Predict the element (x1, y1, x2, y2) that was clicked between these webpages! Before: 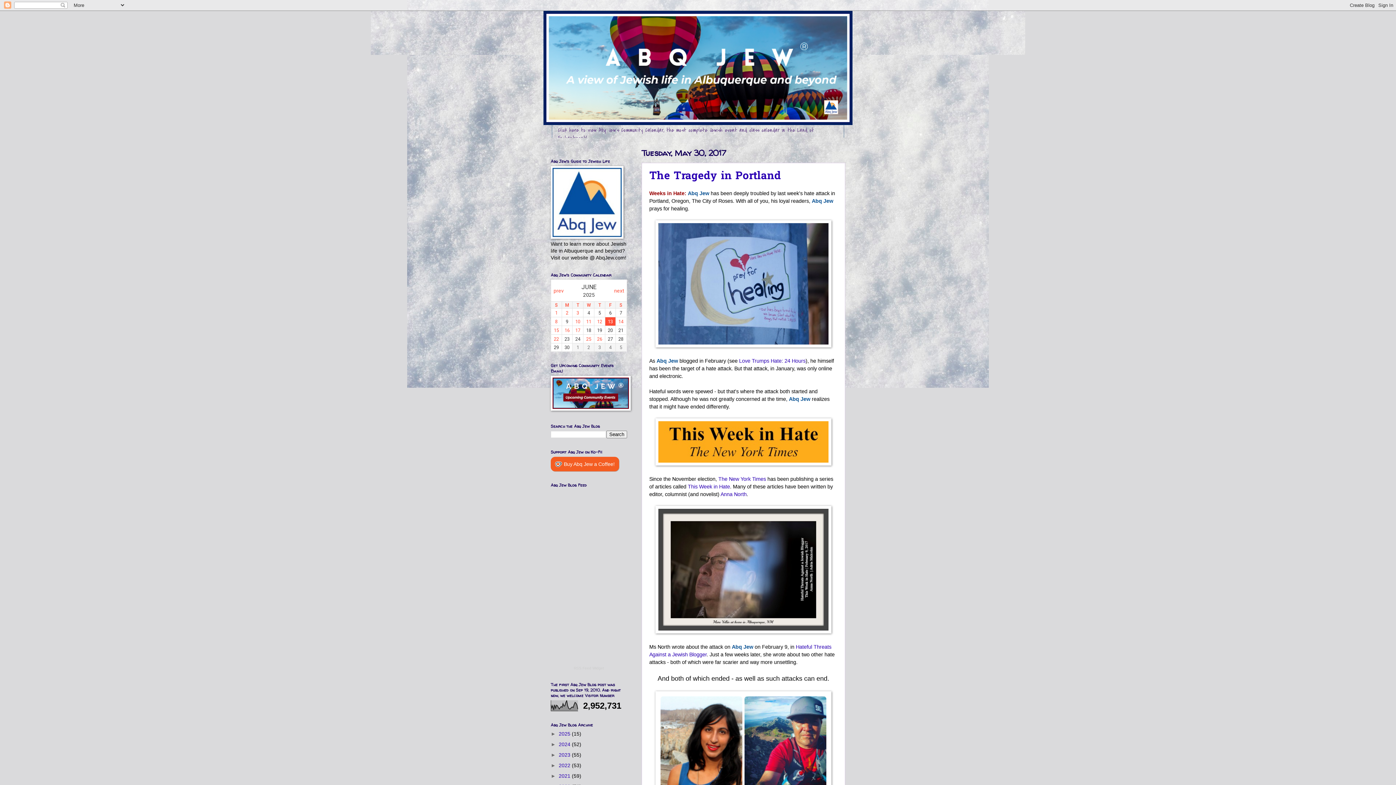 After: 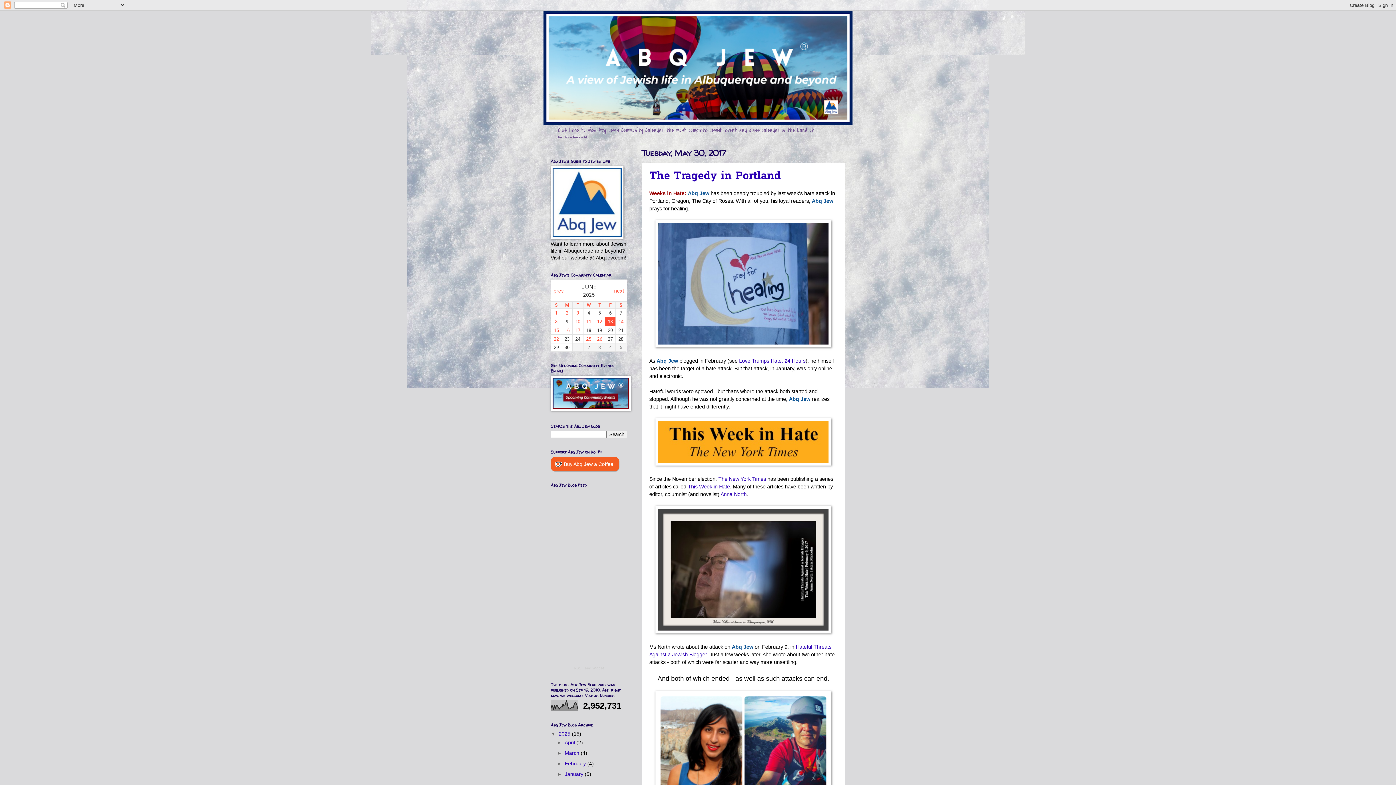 Action: bbox: (550, 731, 558, 737) label: ►  